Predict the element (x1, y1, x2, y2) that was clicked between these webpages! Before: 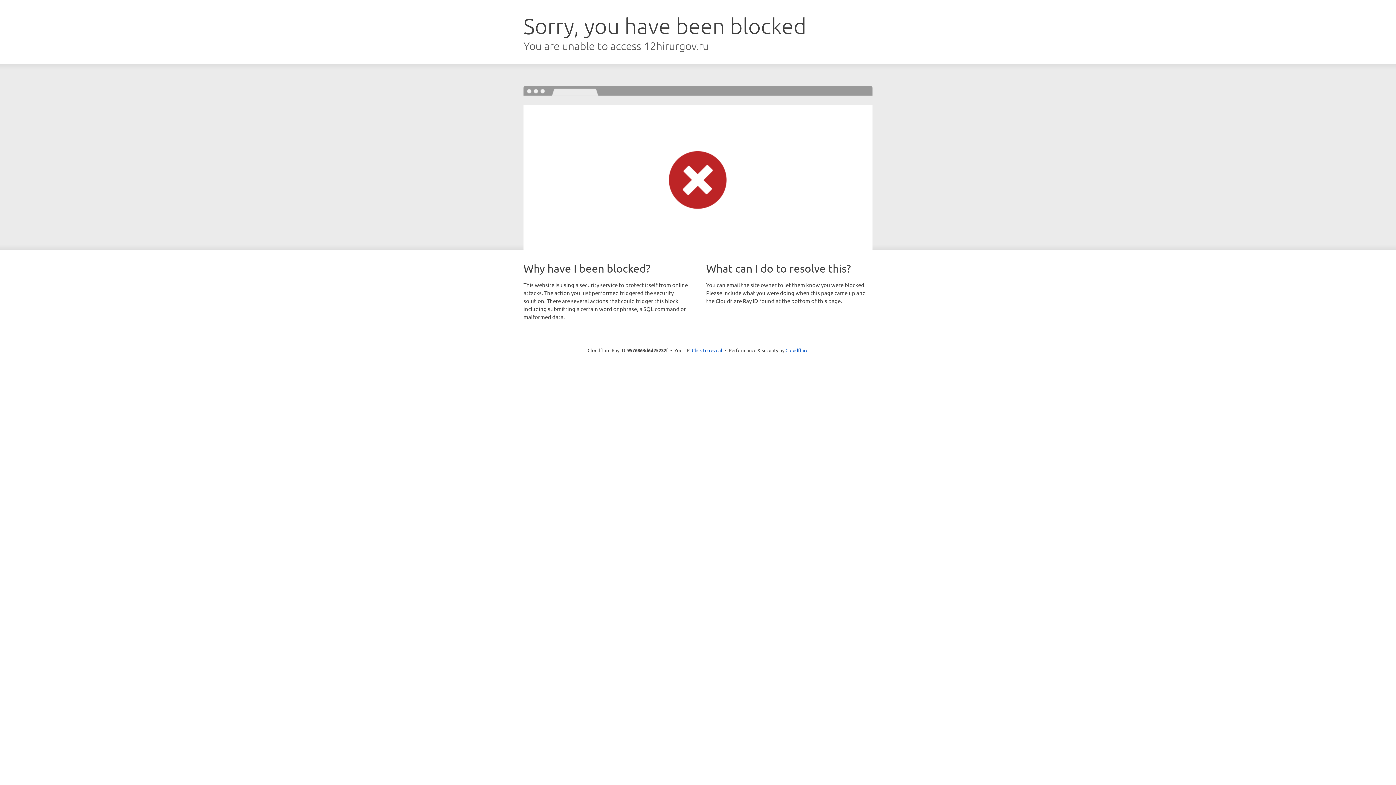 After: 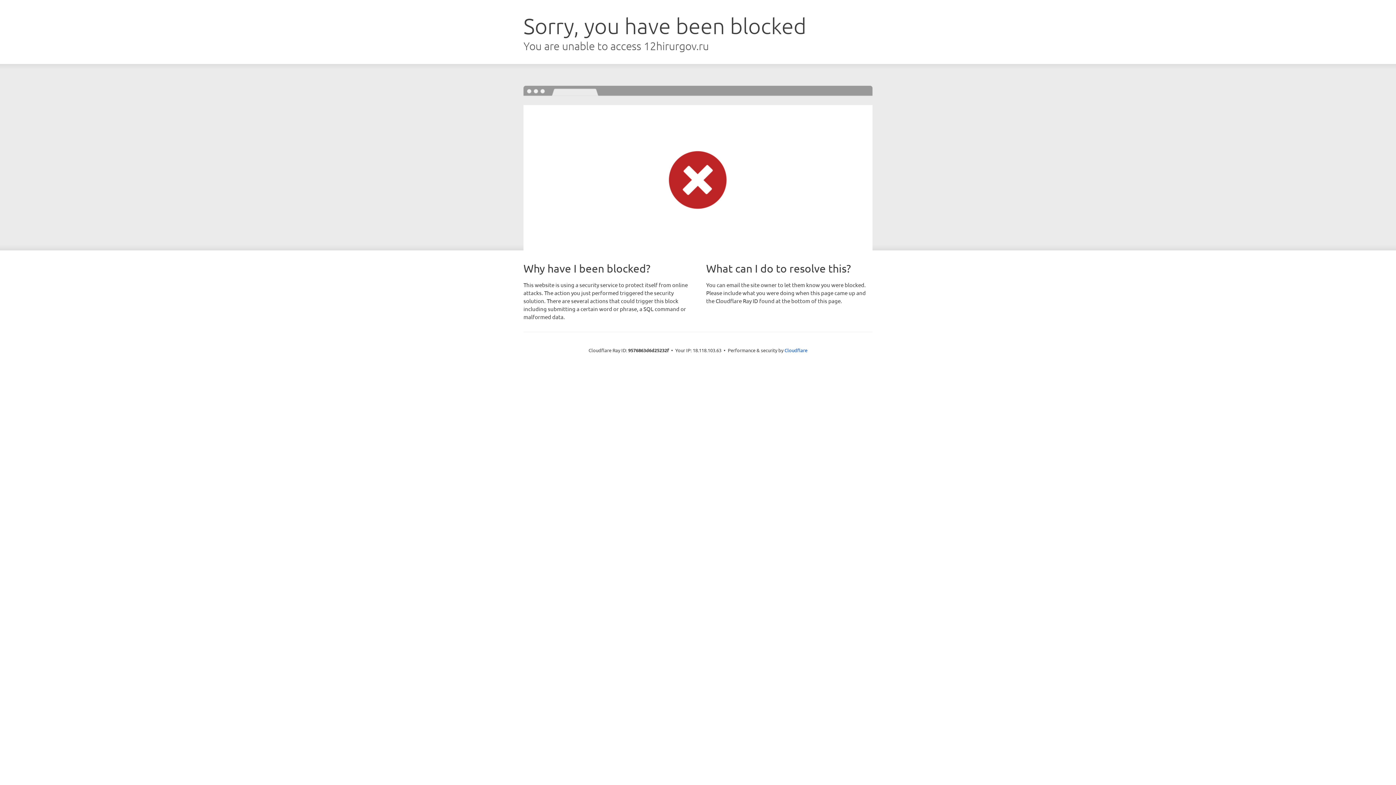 Action: label: Click to reveal bbox: (692, 346, 722, 353)